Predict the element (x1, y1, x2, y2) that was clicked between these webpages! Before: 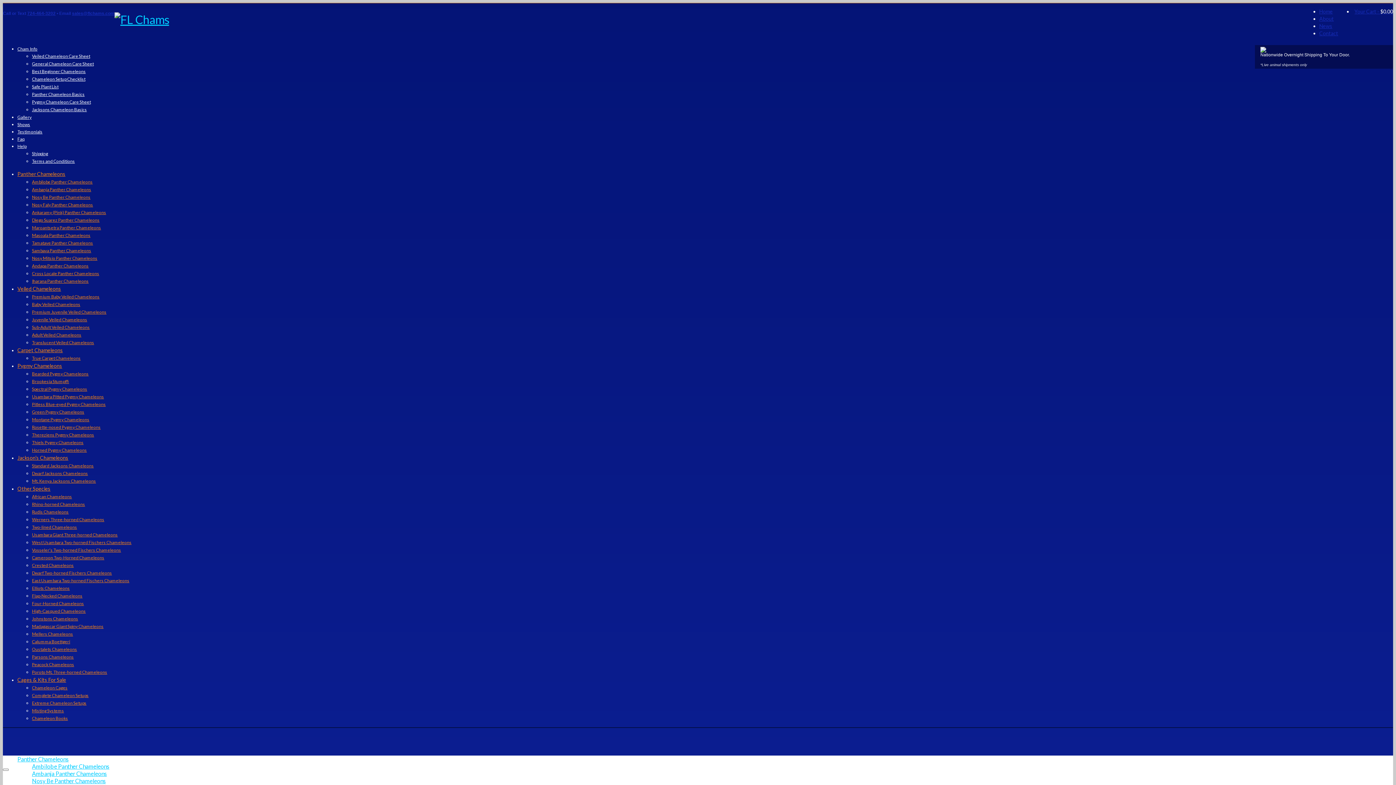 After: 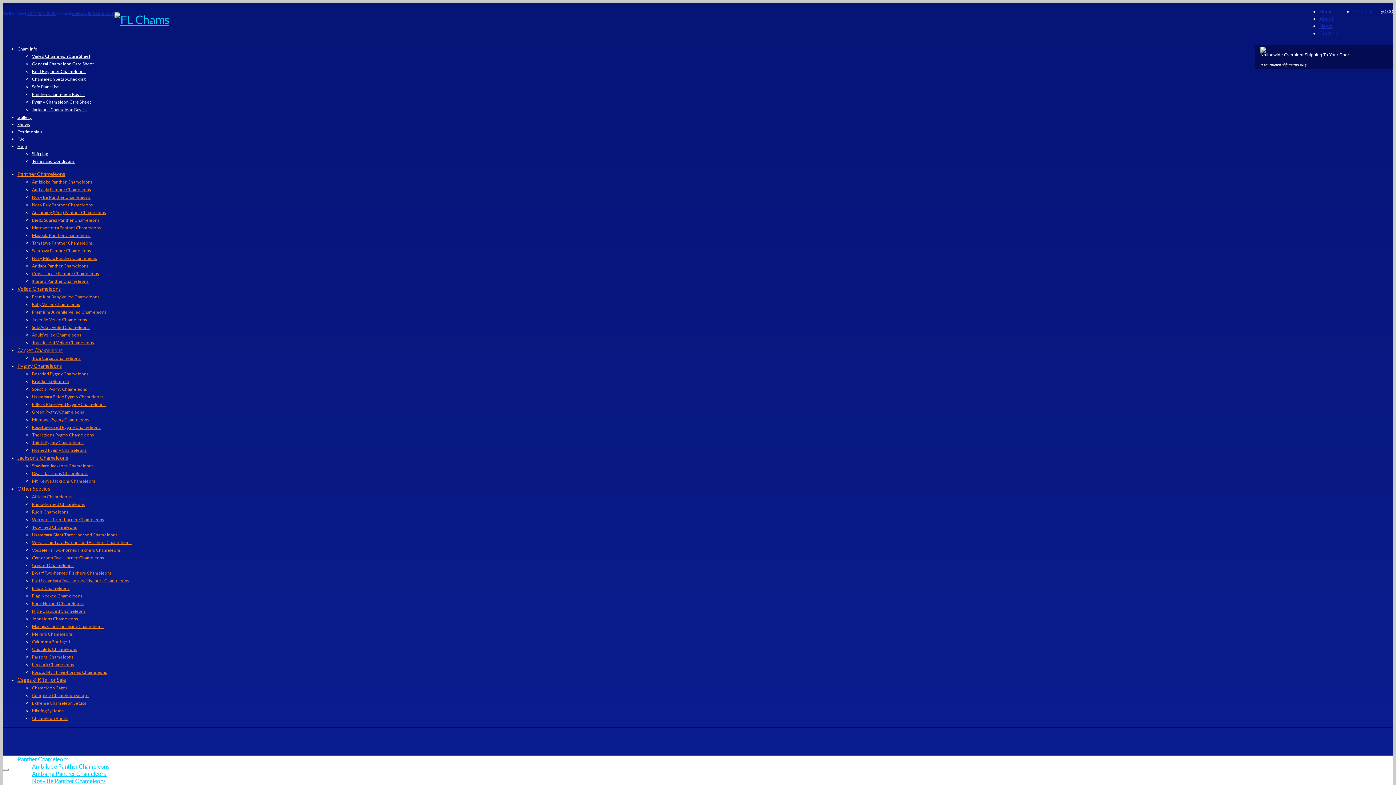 Action: label: About bbox: (1319, 15, 1334, 21)